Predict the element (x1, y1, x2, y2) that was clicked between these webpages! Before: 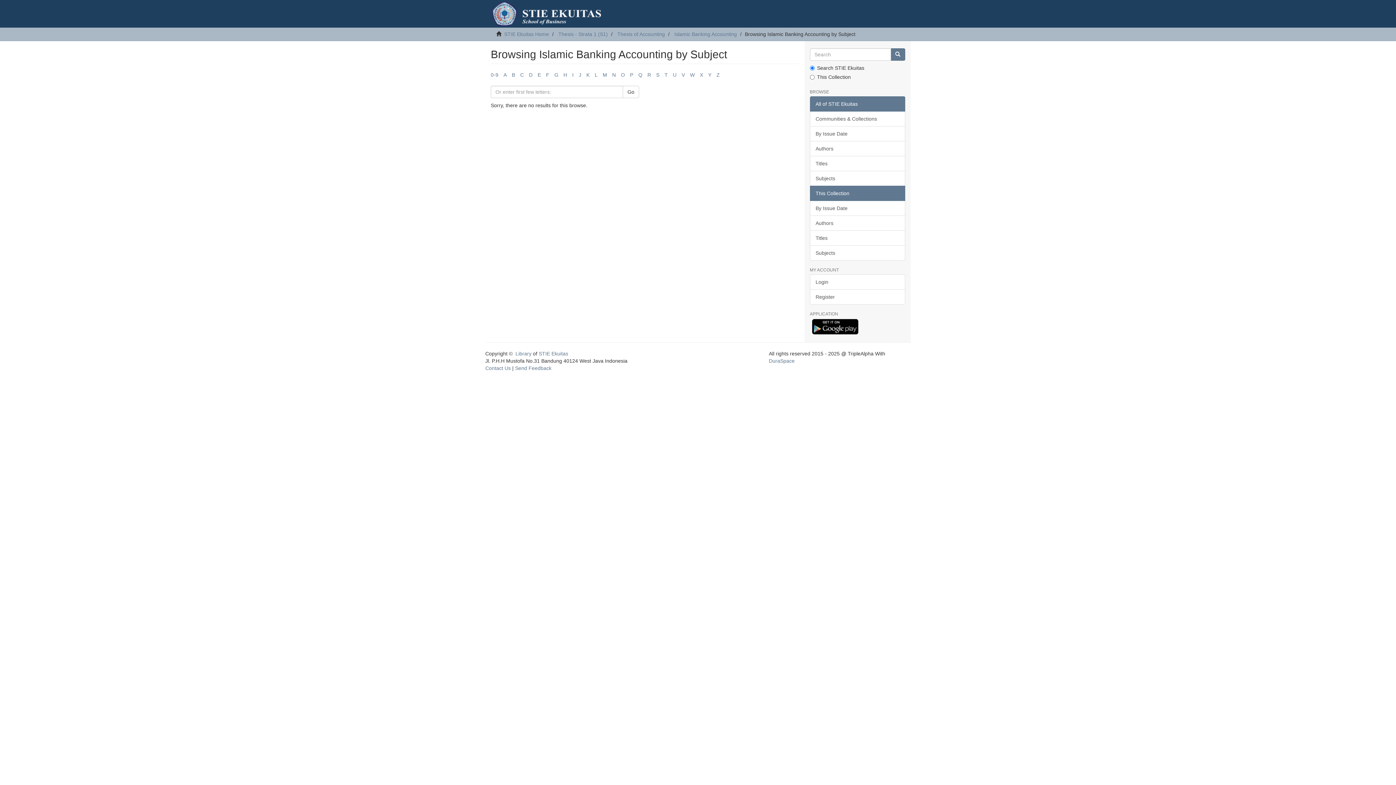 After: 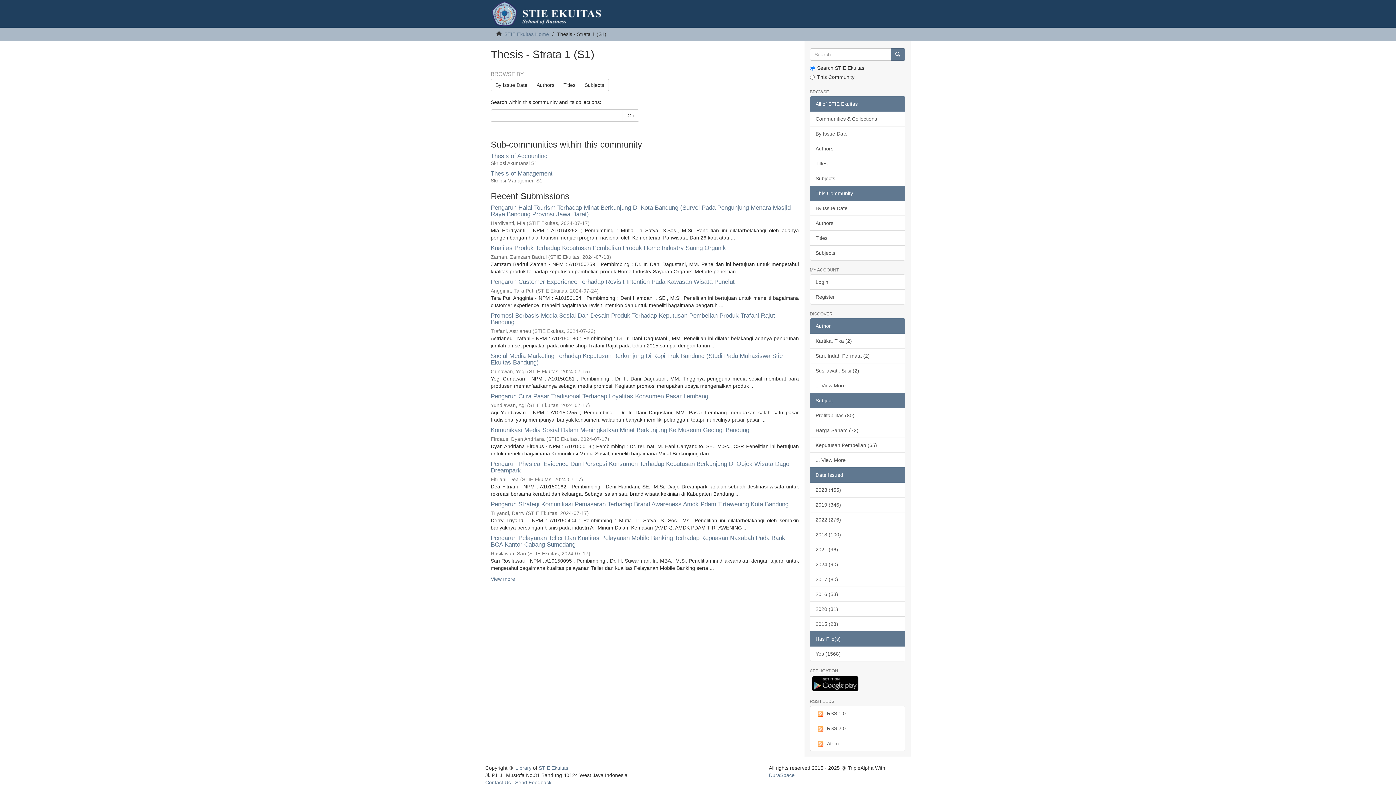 Action: bbox: (558, 31, 608, 37) label: Thesis - Strata 1 (S1)